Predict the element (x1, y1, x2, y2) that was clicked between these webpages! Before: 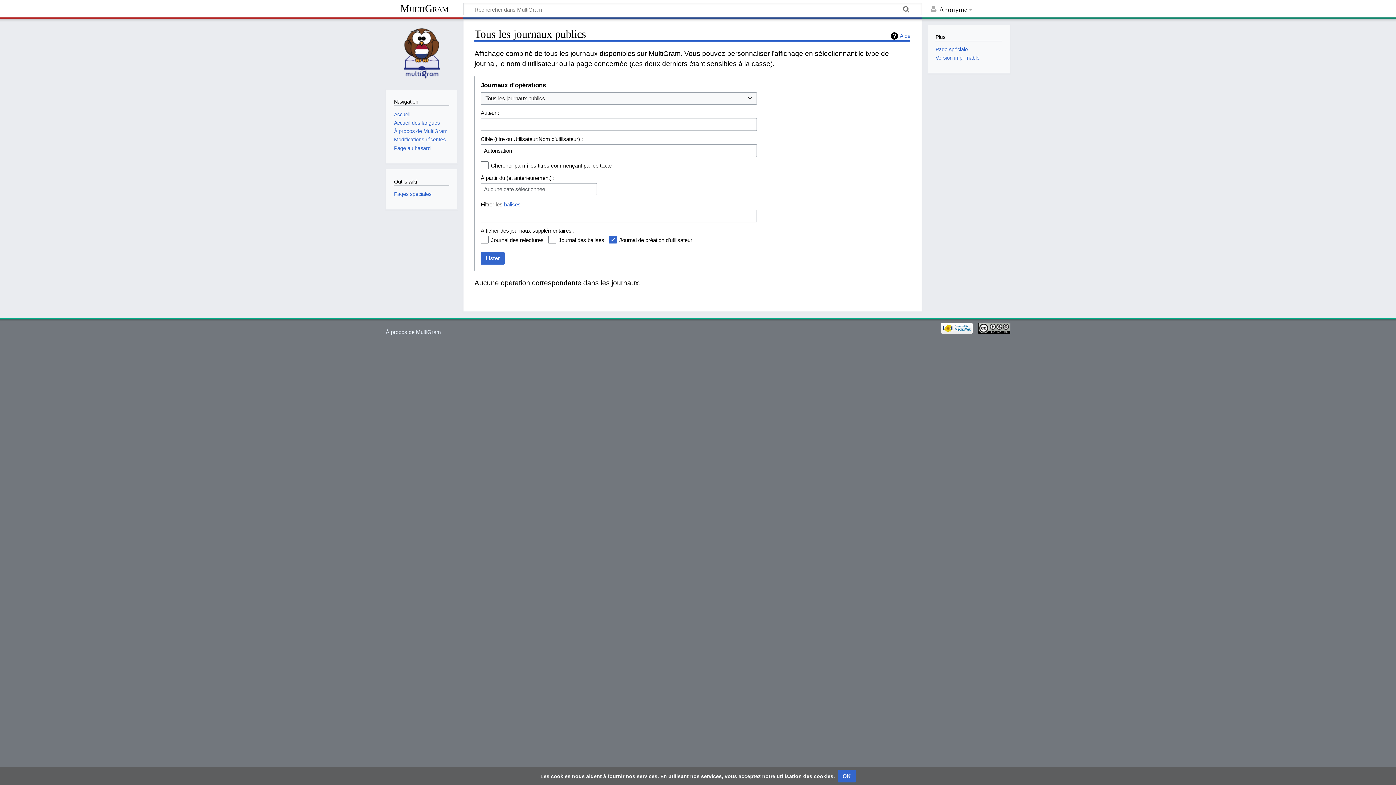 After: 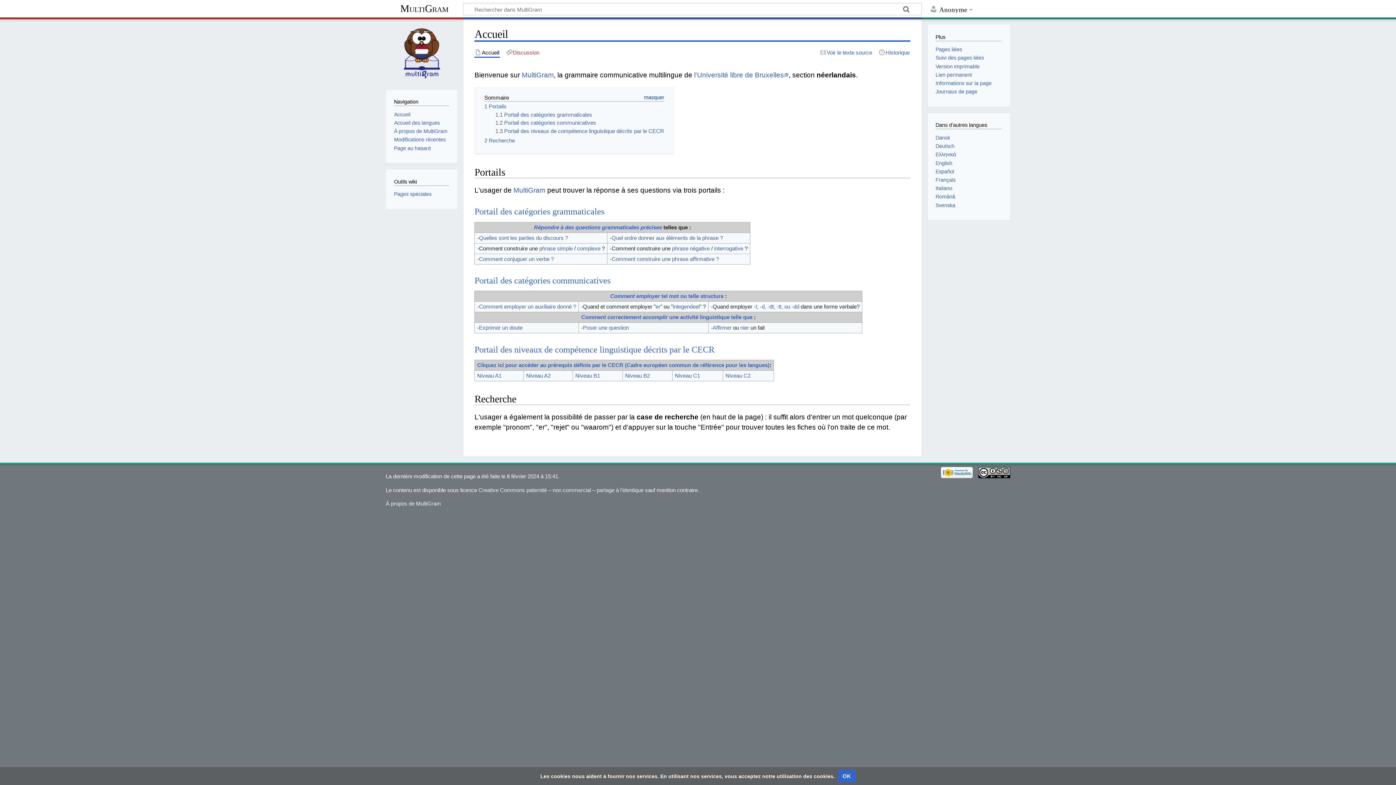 Action: bbox: (391, 23, 452, 84)